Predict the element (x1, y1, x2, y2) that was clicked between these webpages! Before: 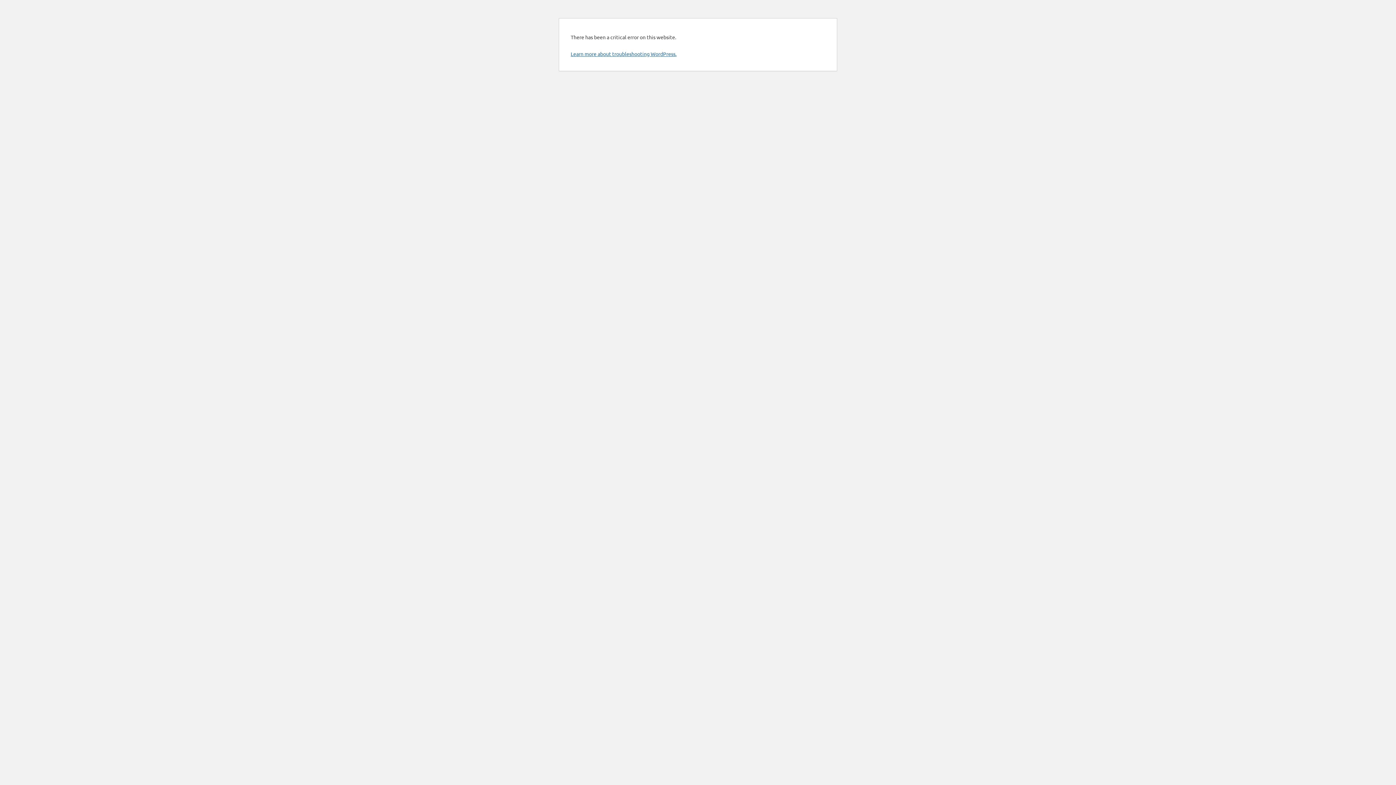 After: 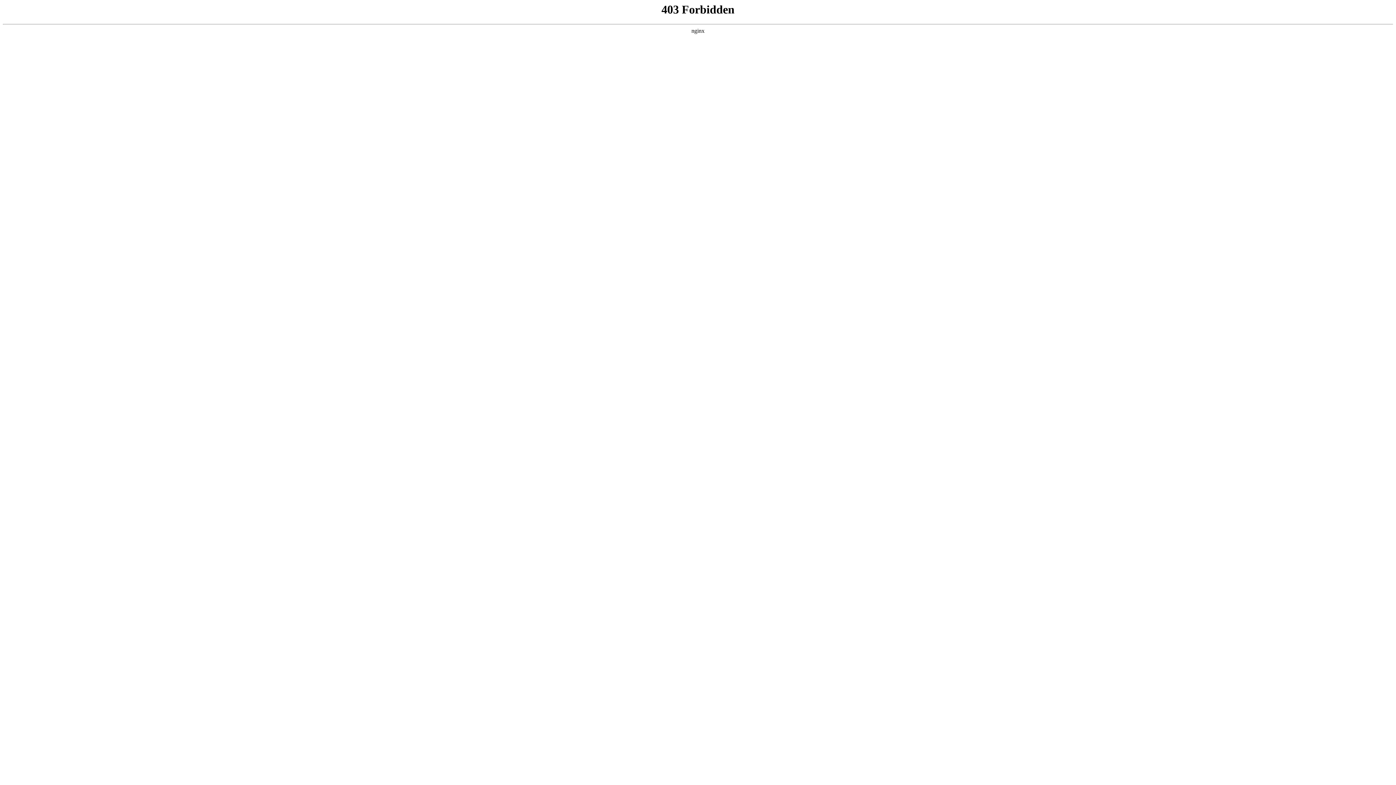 Action: bbox: (570, 50, 676, 57) label: Learn more about troubleshooting WordPress.